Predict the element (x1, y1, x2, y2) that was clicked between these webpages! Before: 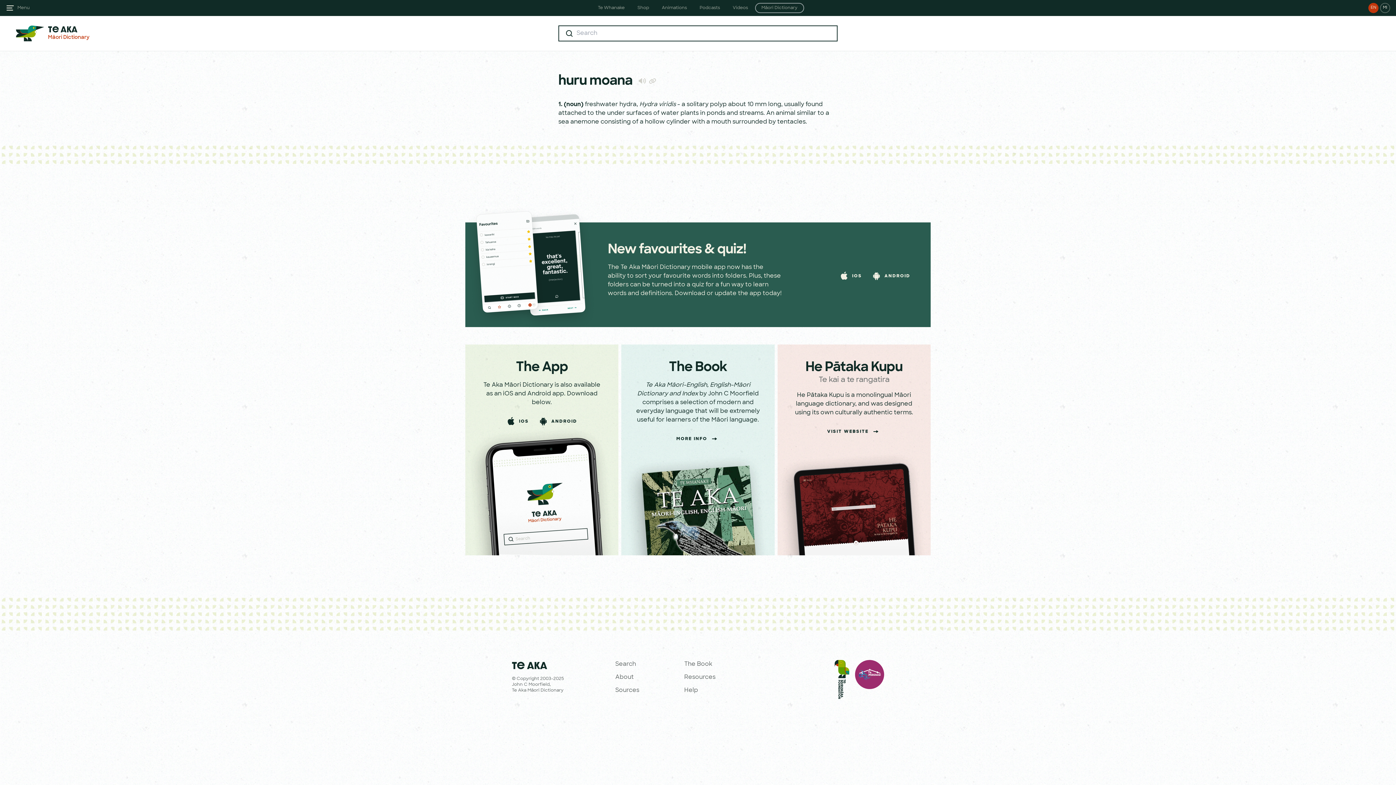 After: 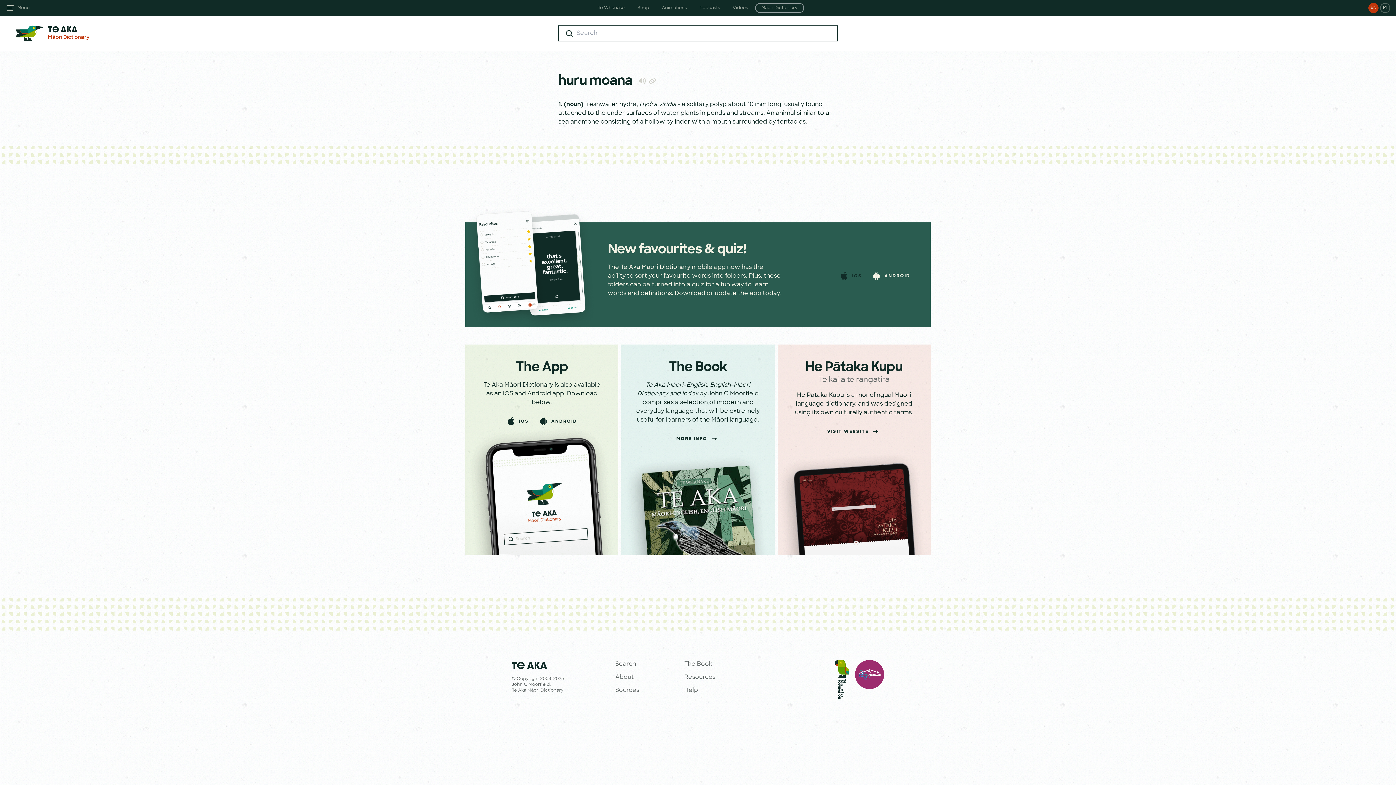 Action: bbox: (840, 270, 862, 279) label: IOS